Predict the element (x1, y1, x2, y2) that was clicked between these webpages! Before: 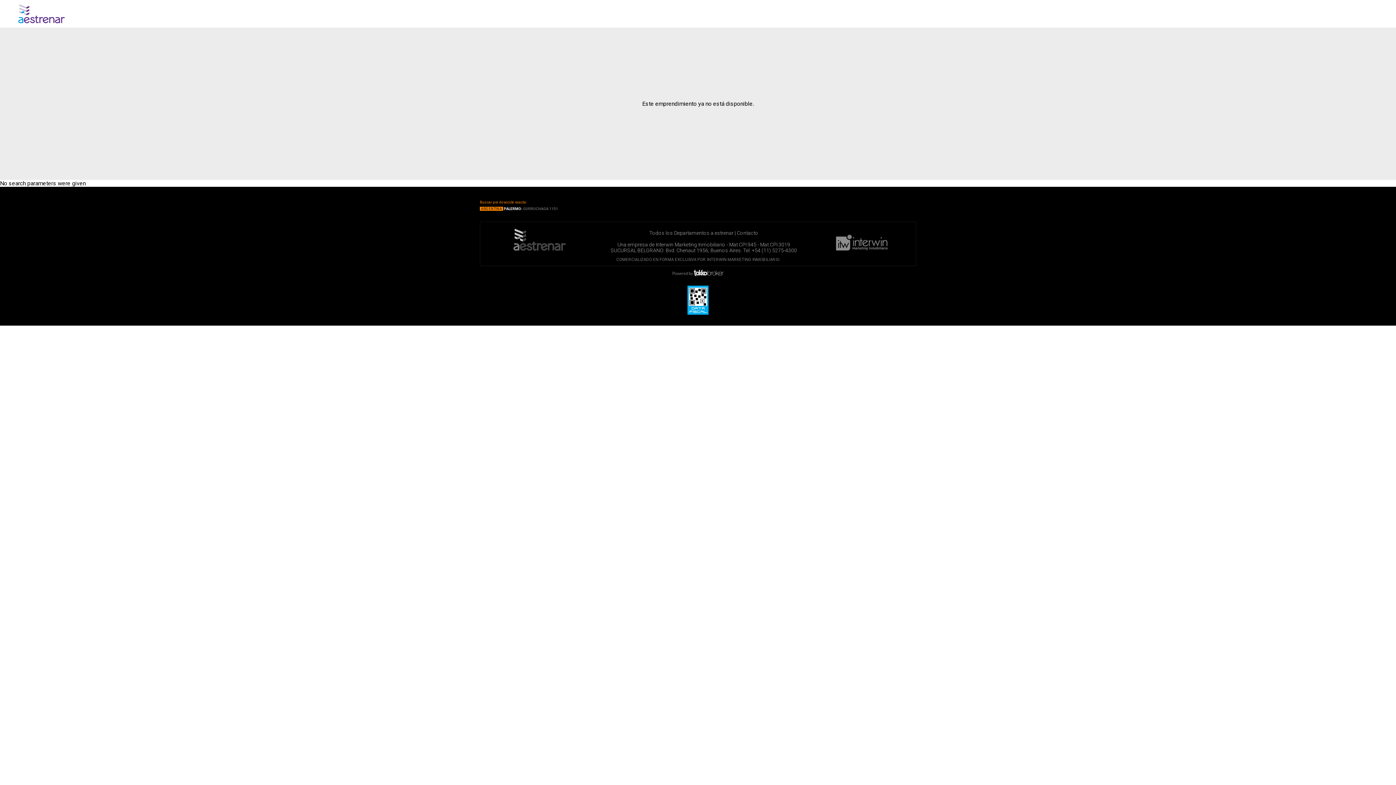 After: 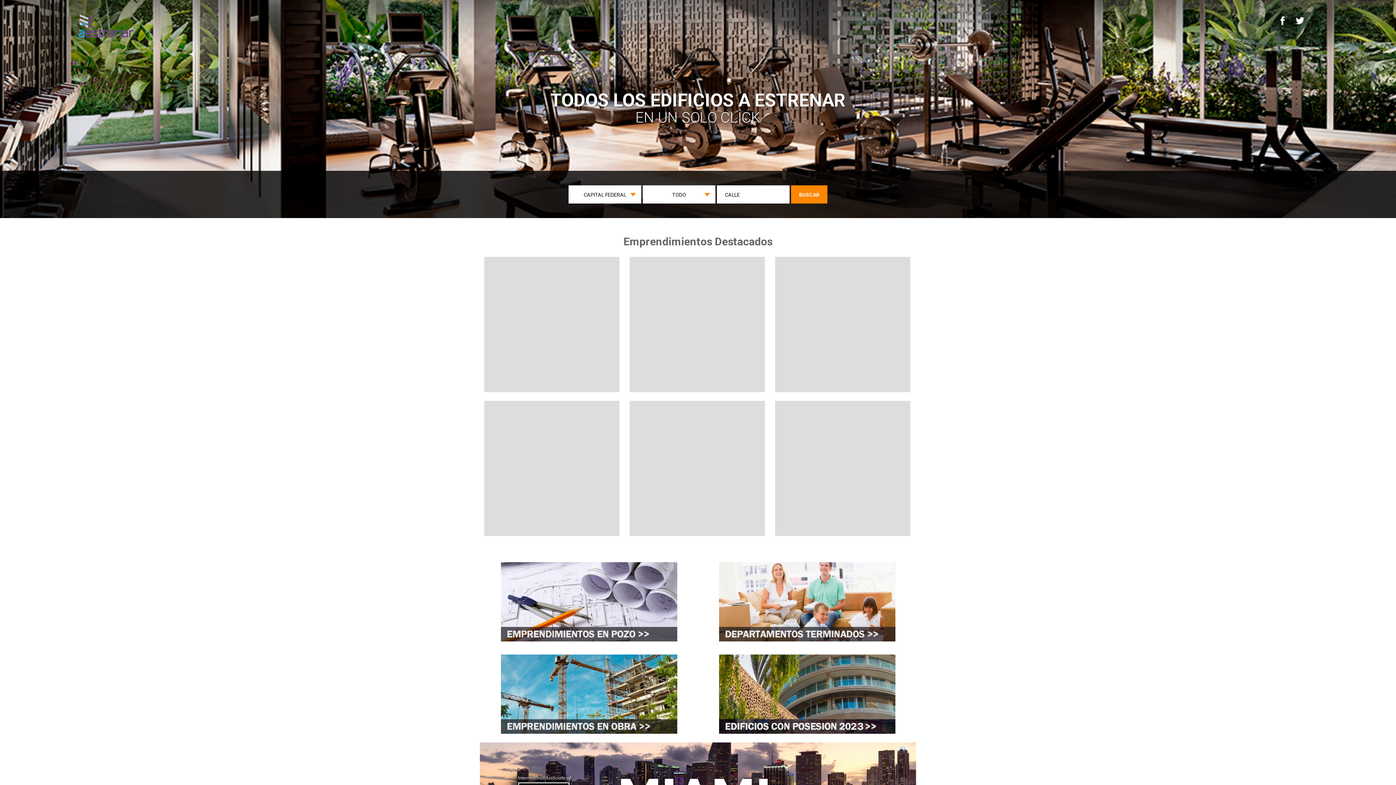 Action: bbox: (10, 19, 72, 26)